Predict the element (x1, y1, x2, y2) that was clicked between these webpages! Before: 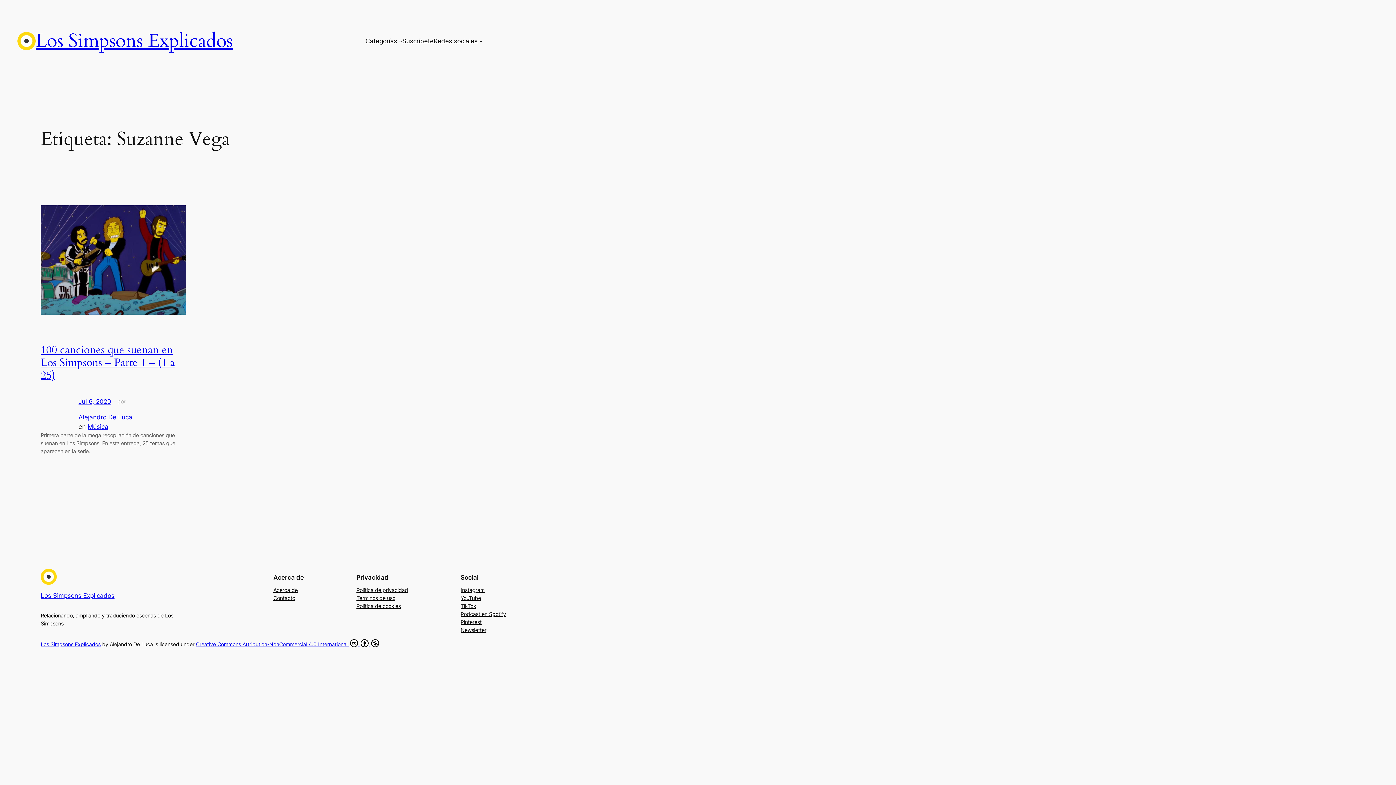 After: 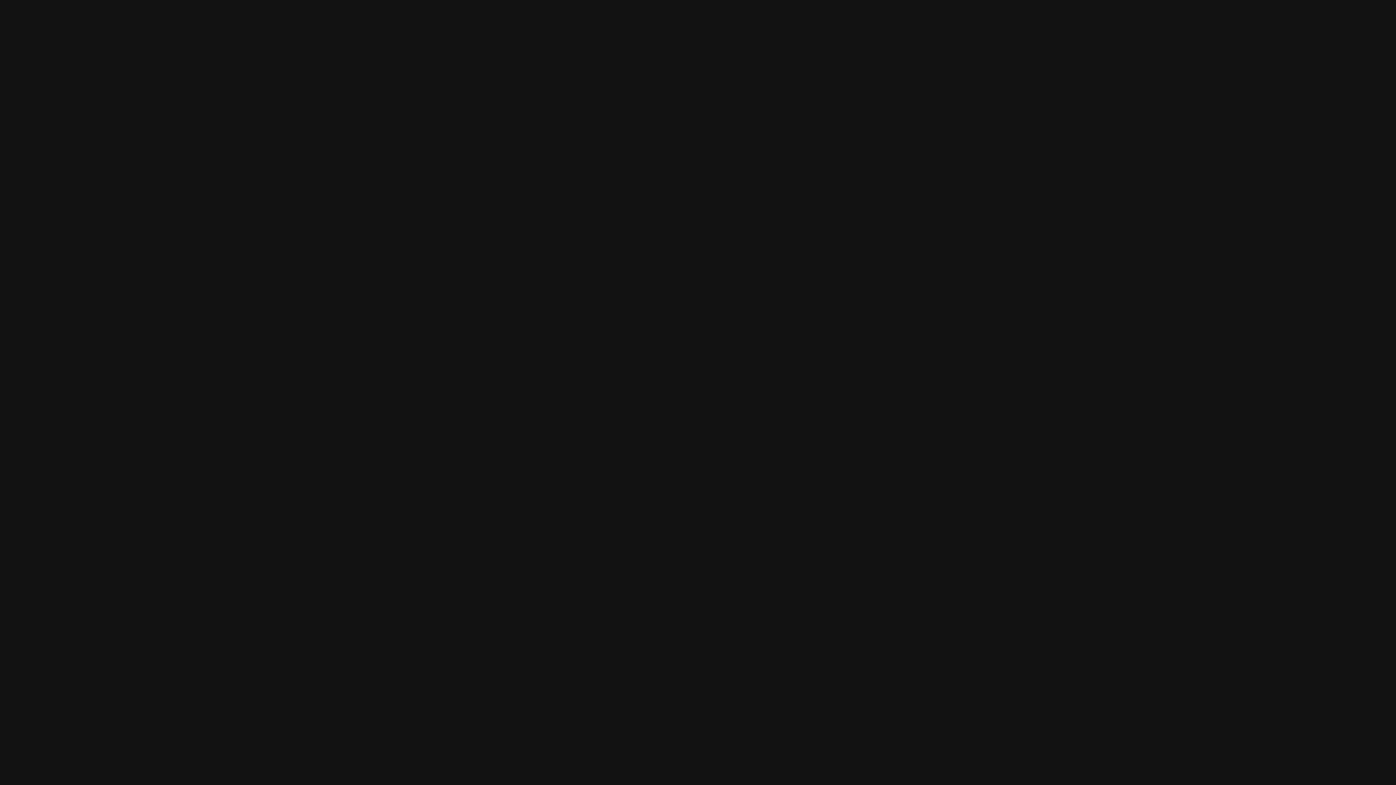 Action: bbox: (460, 610, 506, 618) label: Podcast en Spotify